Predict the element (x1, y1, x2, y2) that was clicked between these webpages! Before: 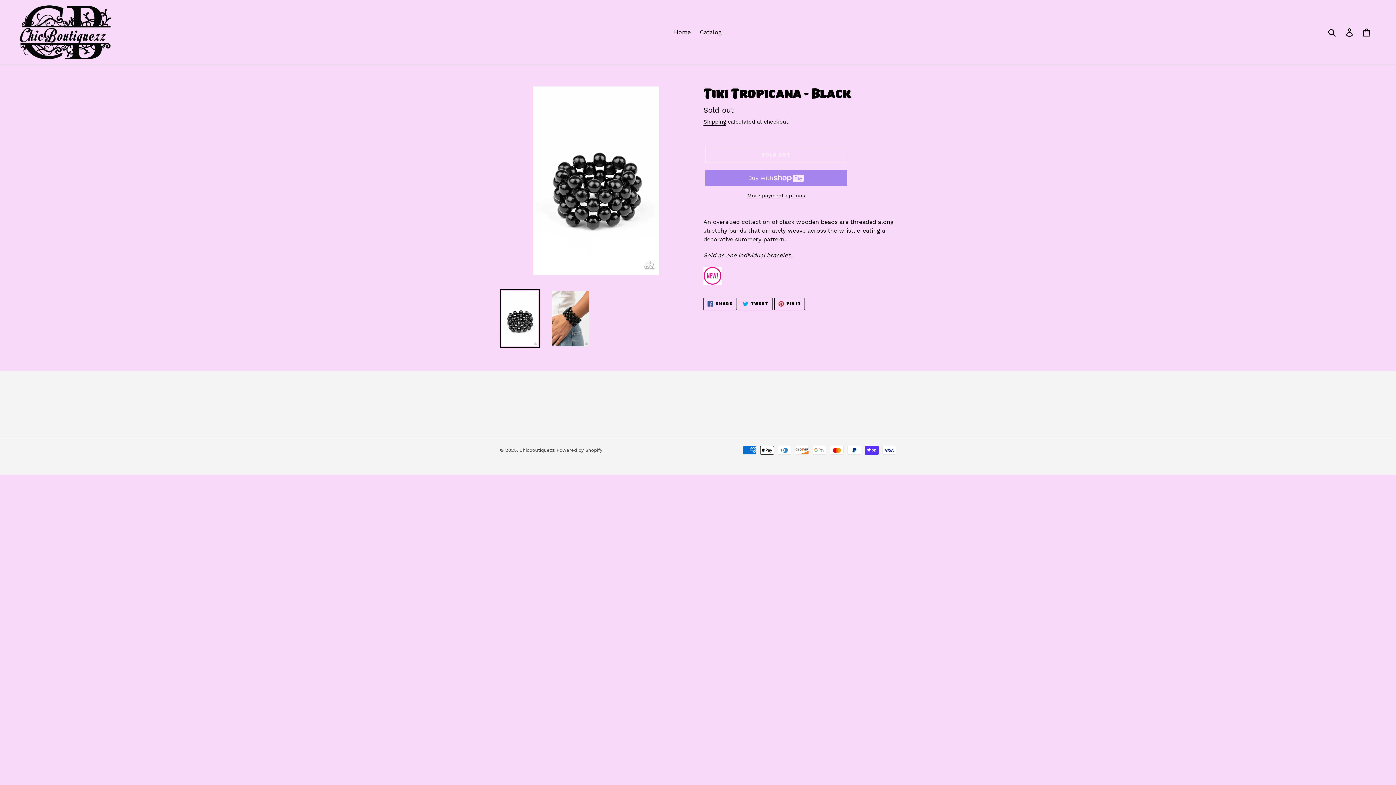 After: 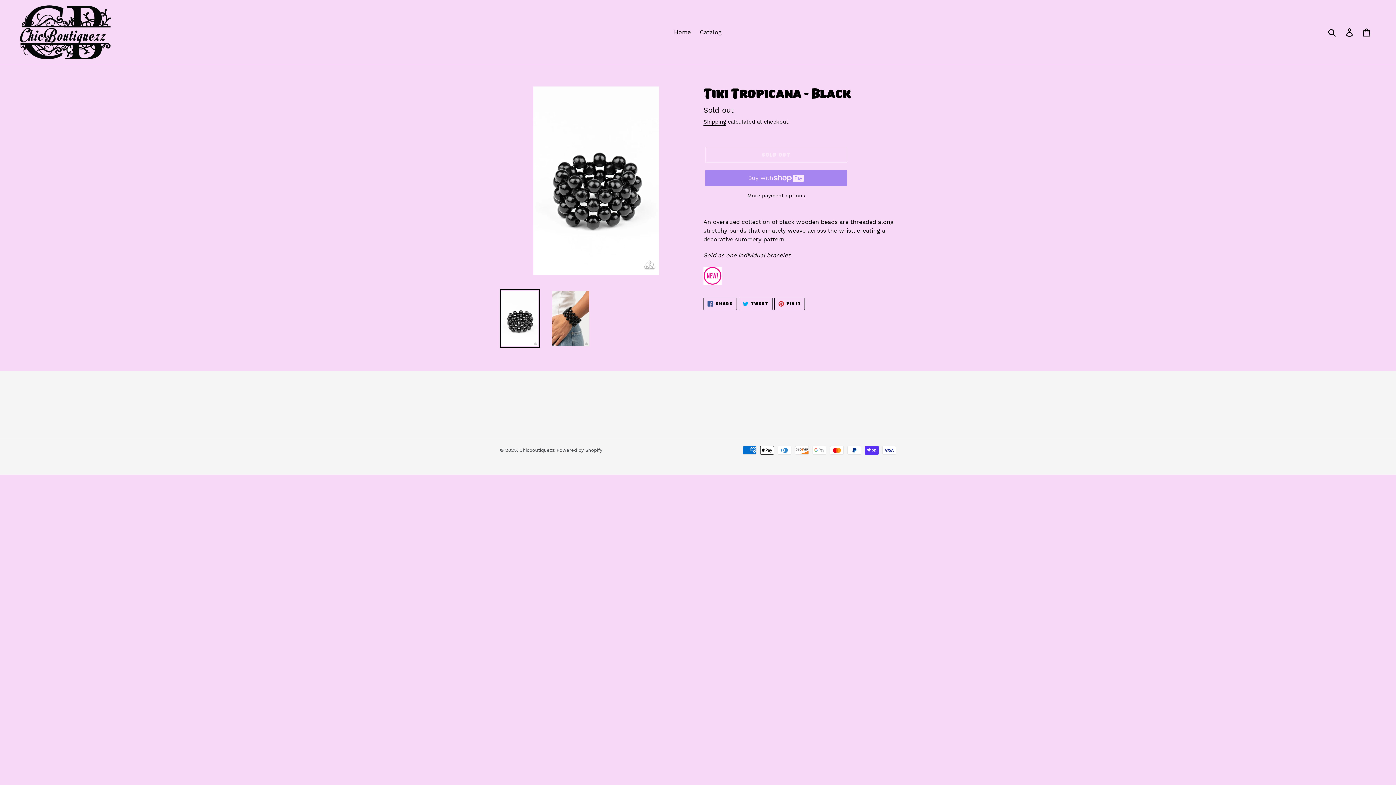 Action: bbox: (703, 297, 737, 310) label:  SHARE
SHARE ON FACEBOOK